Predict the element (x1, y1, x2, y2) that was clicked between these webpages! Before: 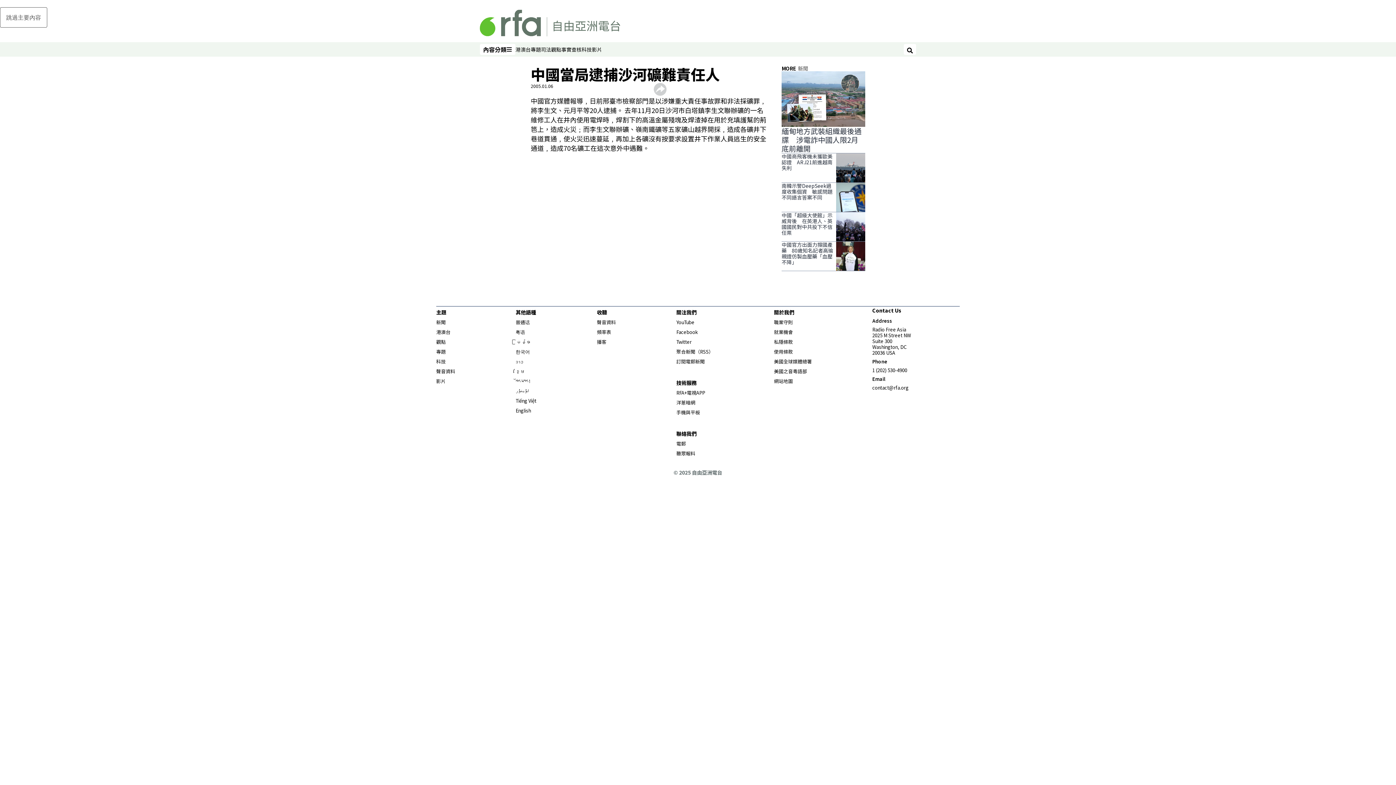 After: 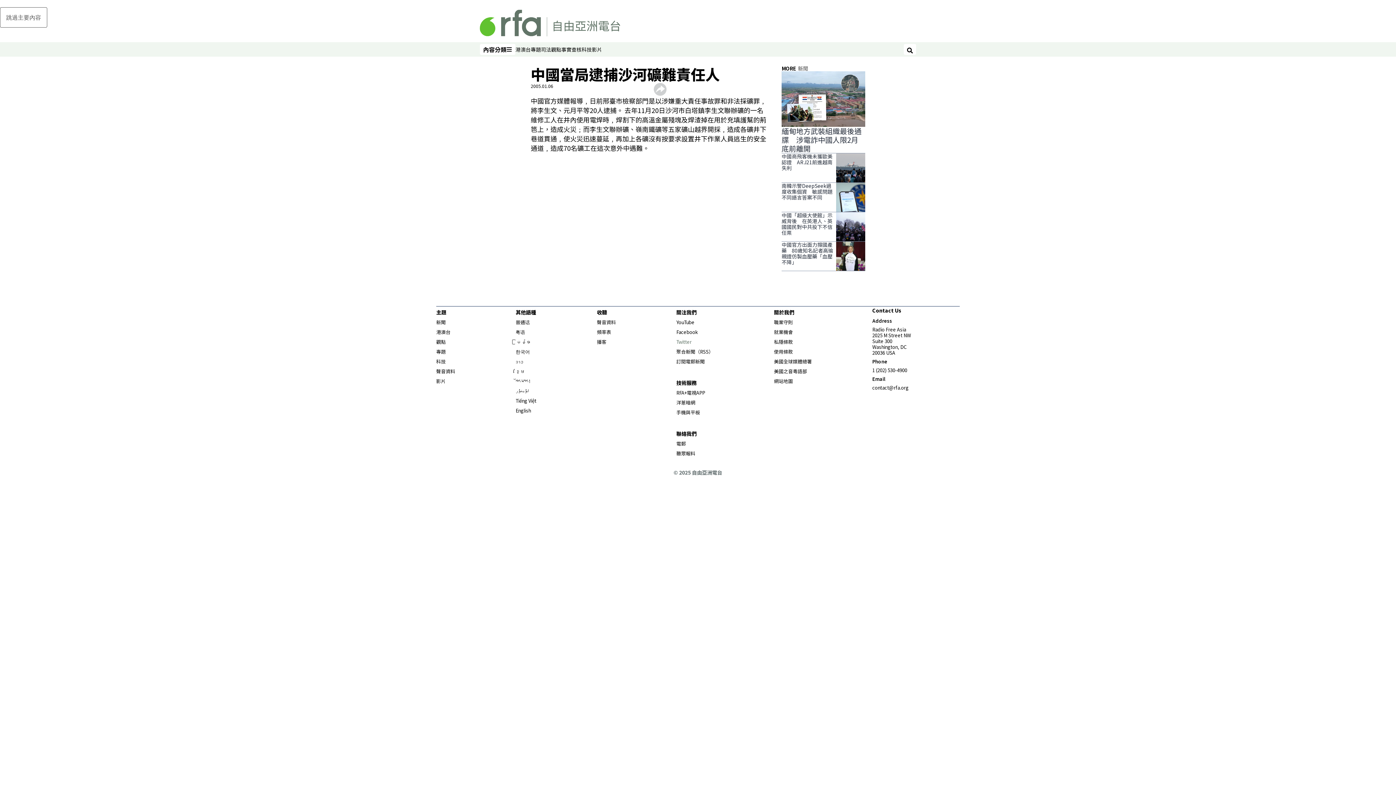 Action: label: Twitter
Opens in new window bbox: (676, 338, 691, 345)